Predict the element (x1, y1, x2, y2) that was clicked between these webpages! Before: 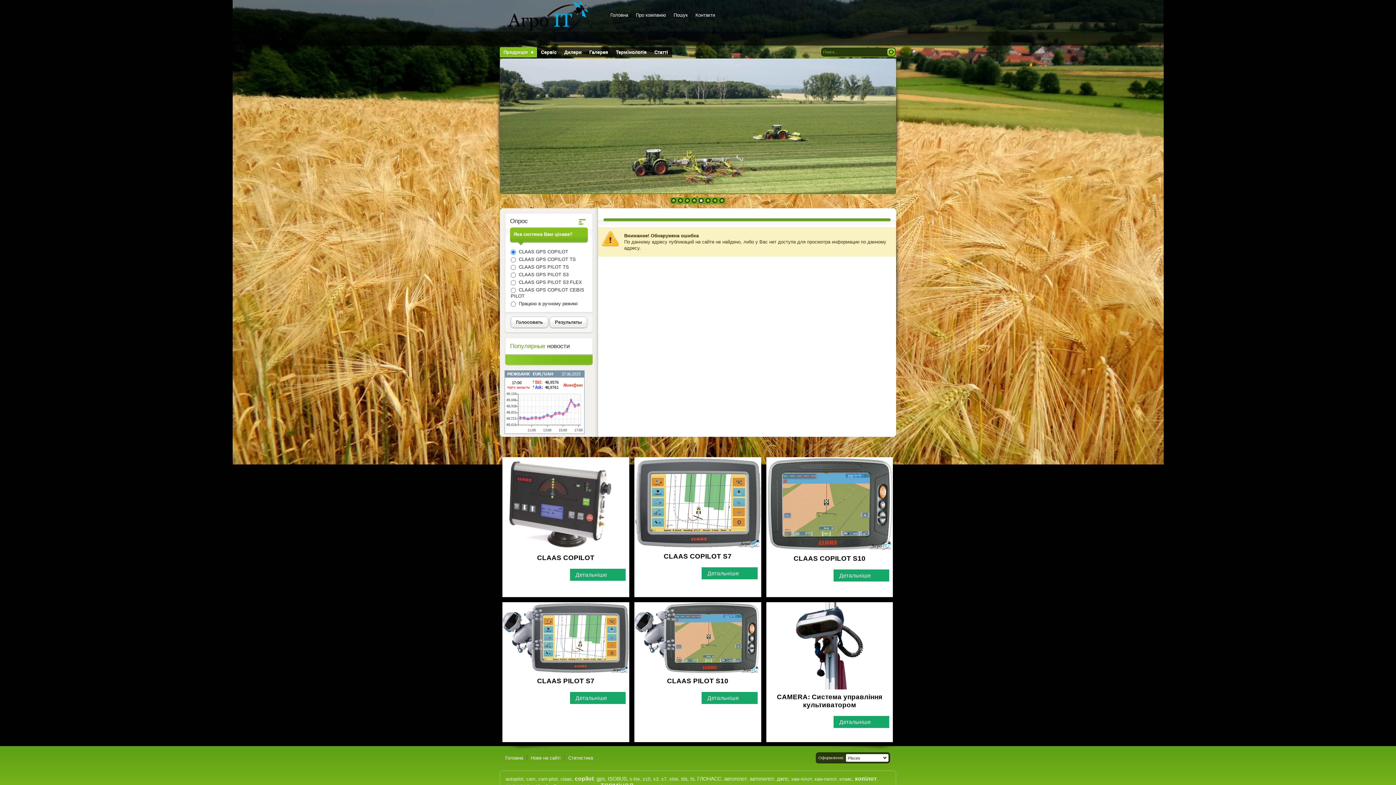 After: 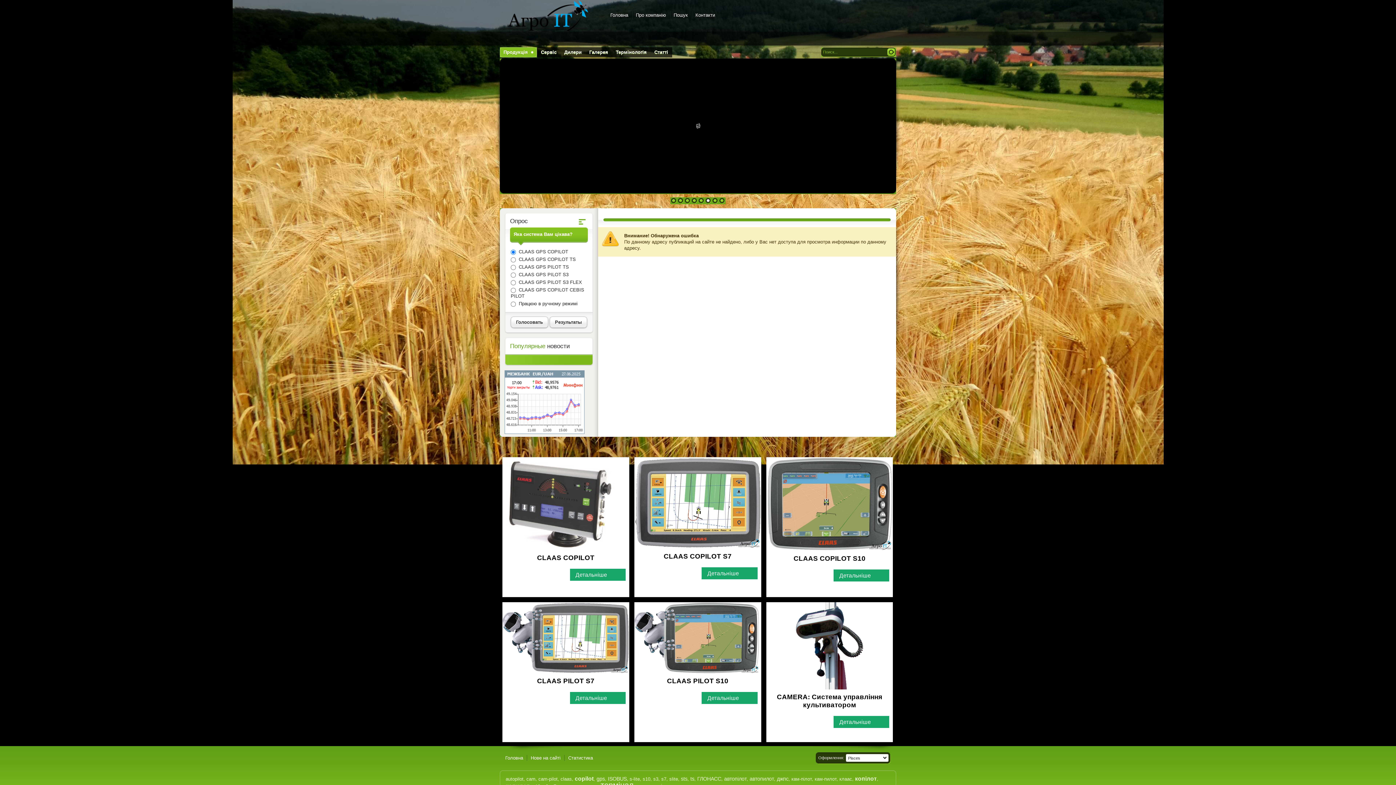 Action: label: claas bbox: (560, 776, 572, 782)